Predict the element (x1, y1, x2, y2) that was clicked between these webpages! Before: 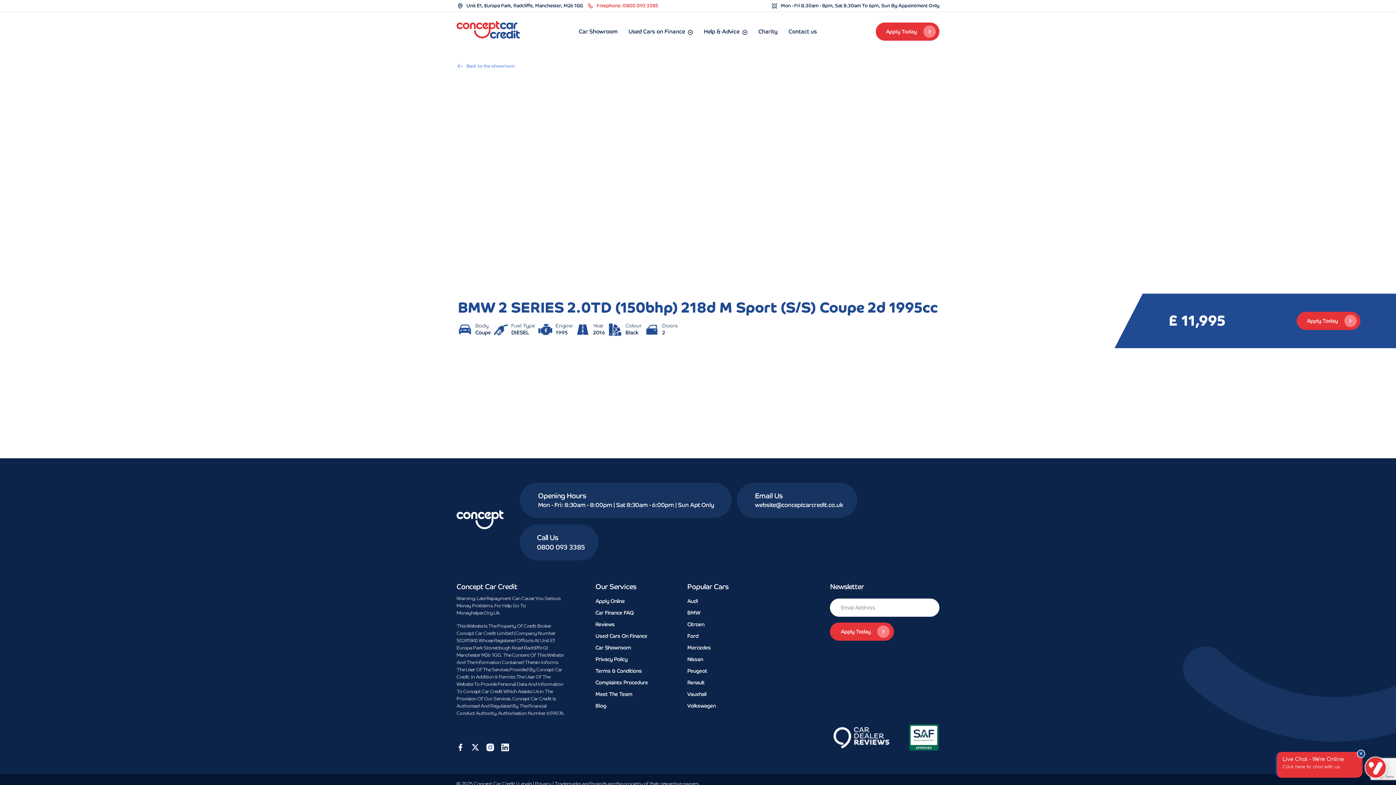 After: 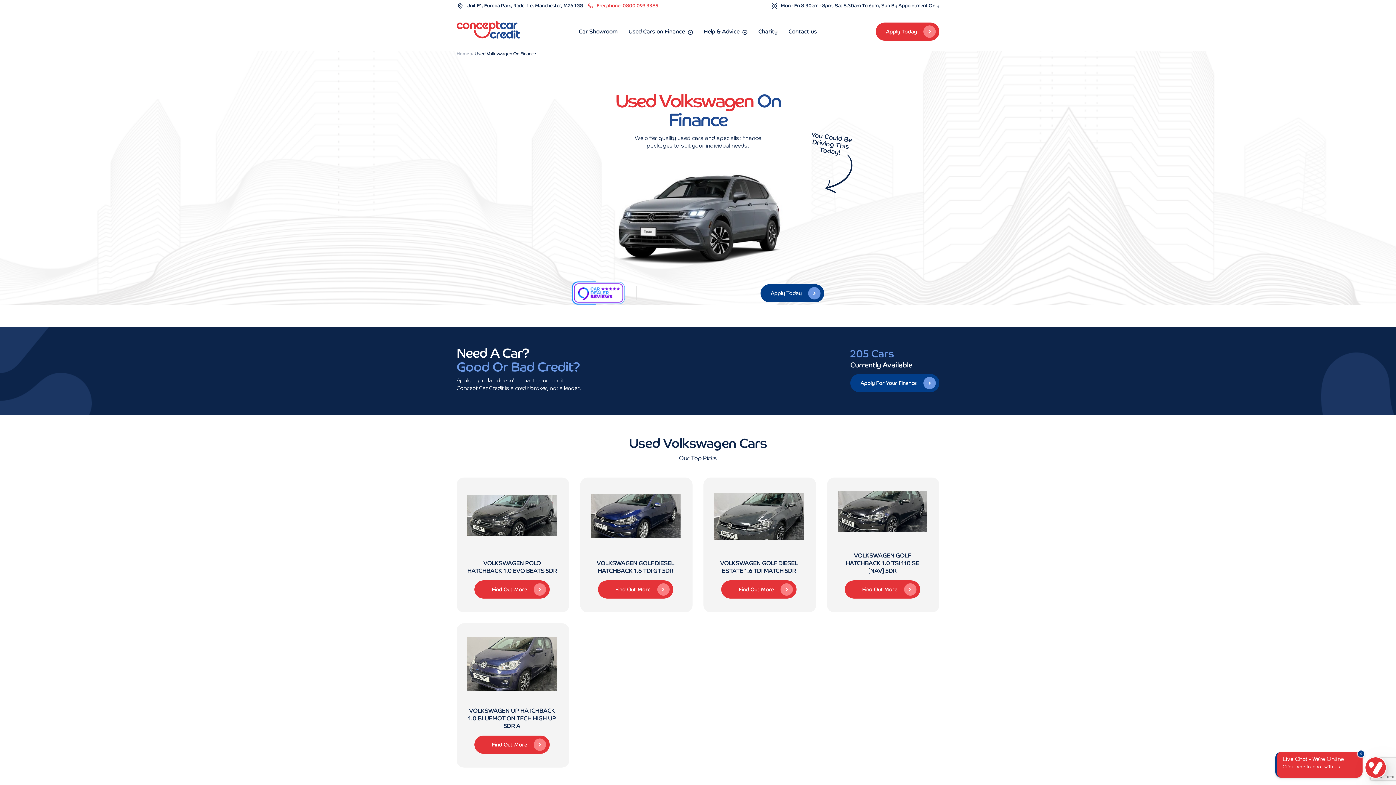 Action: bbox: (687, 700, 715, 712) label: Volkswagen